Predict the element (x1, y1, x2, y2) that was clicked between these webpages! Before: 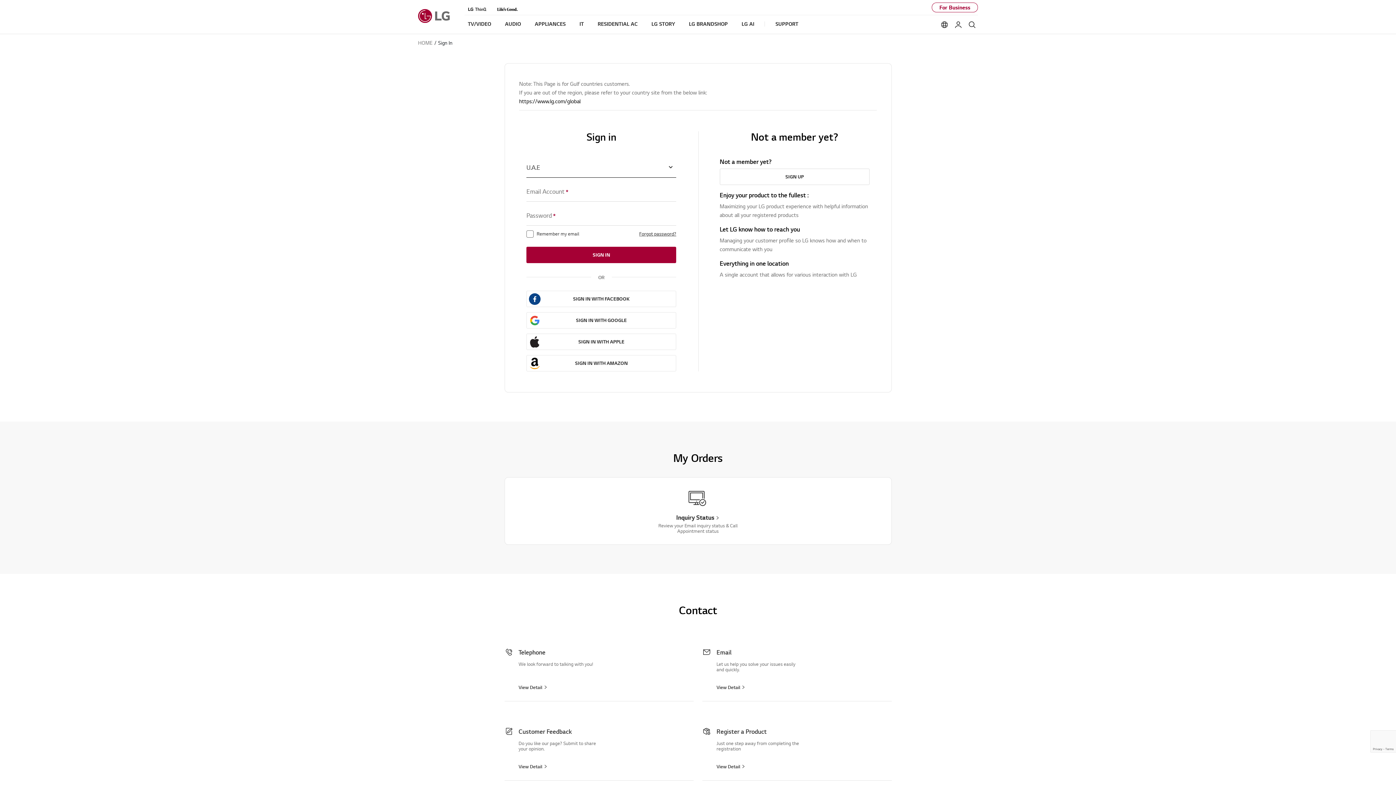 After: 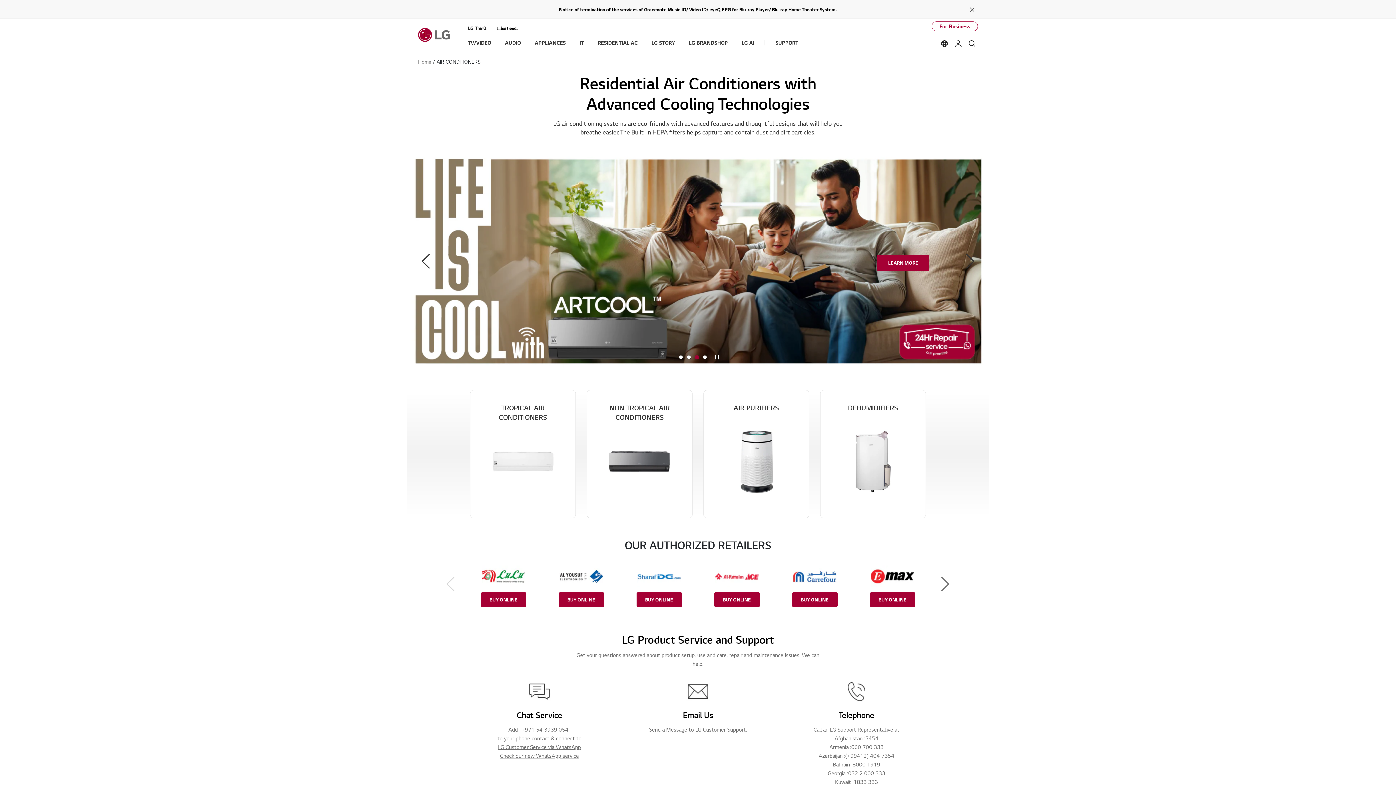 Action: bbox: (597, 15, 637, 33) label: RESIDENTIAL AC